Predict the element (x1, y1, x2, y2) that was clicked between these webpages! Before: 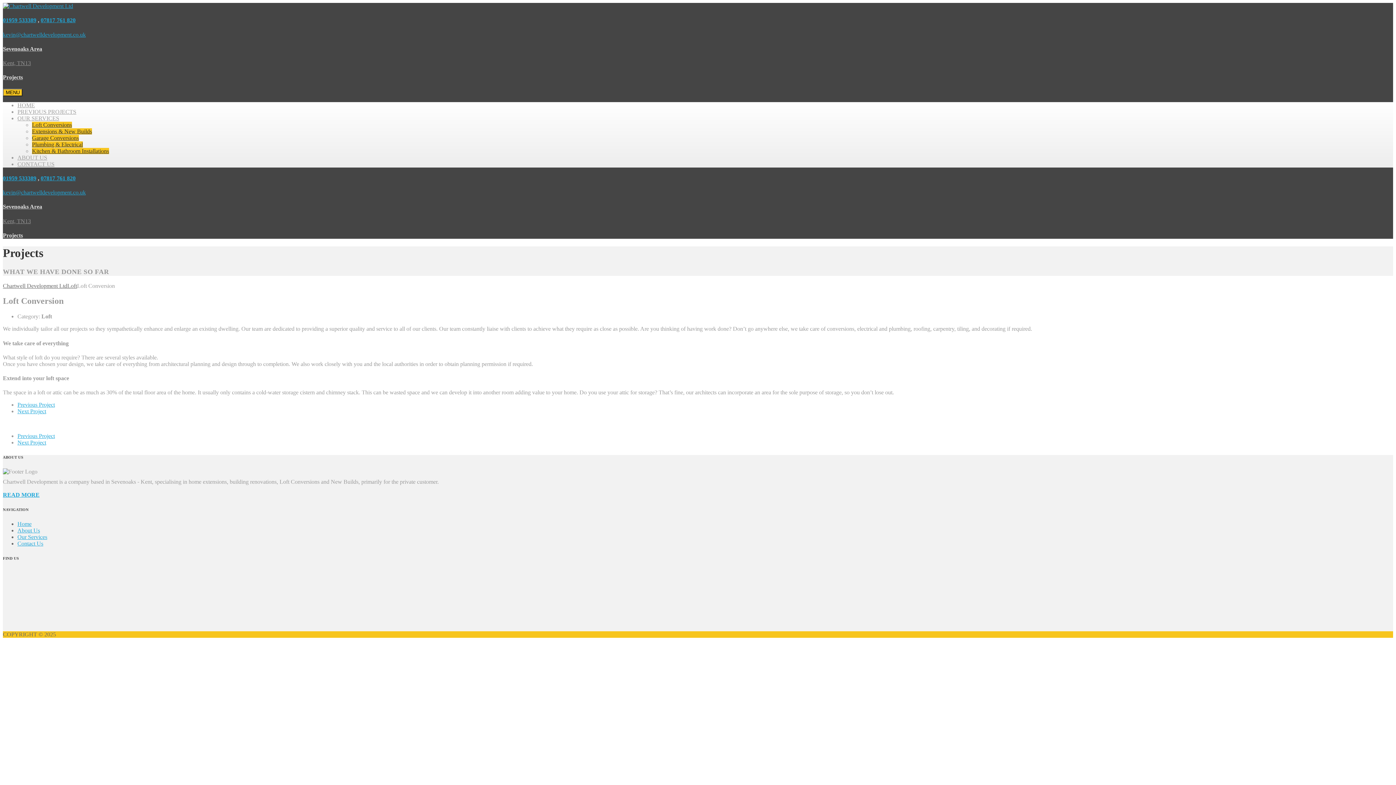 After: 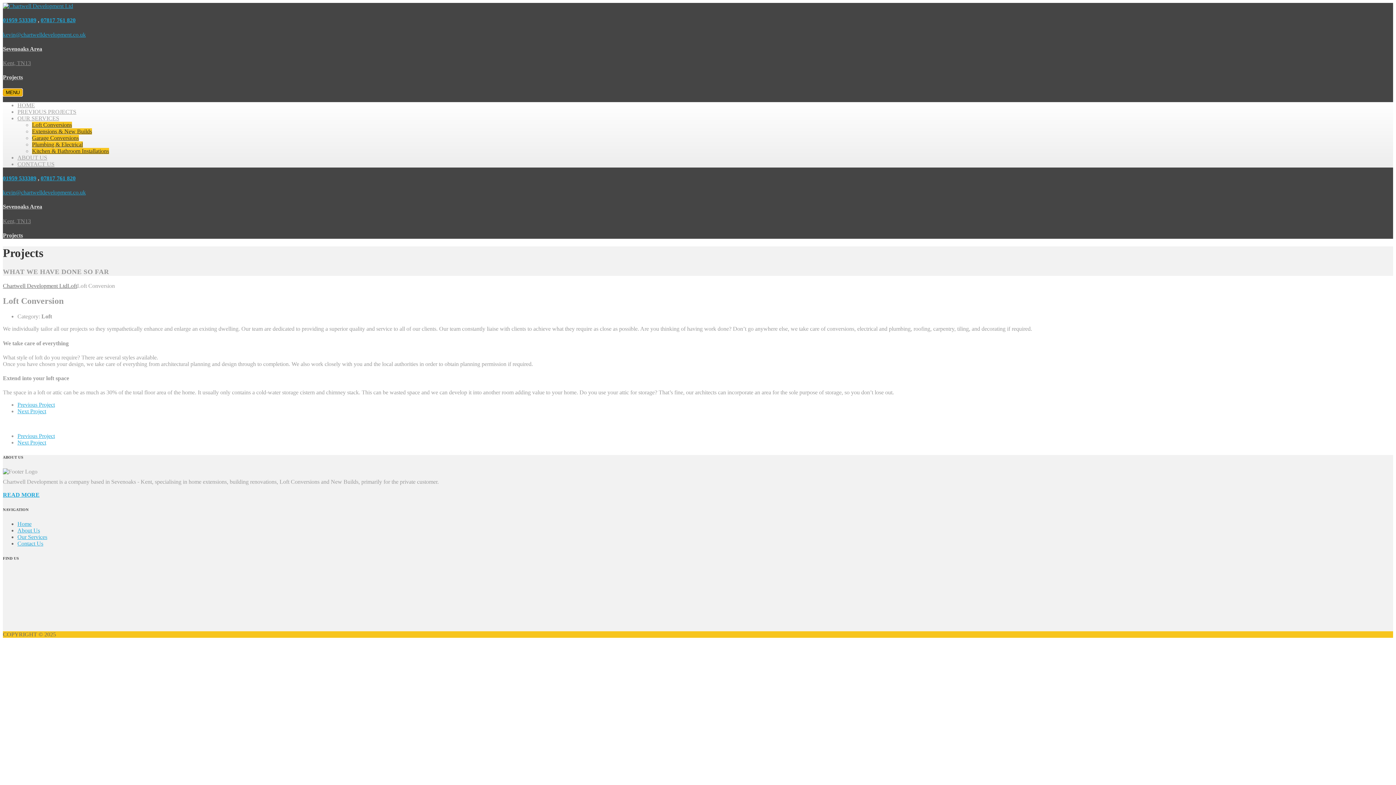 Action: label: MENU bbox: (2, 88, 22, 96)